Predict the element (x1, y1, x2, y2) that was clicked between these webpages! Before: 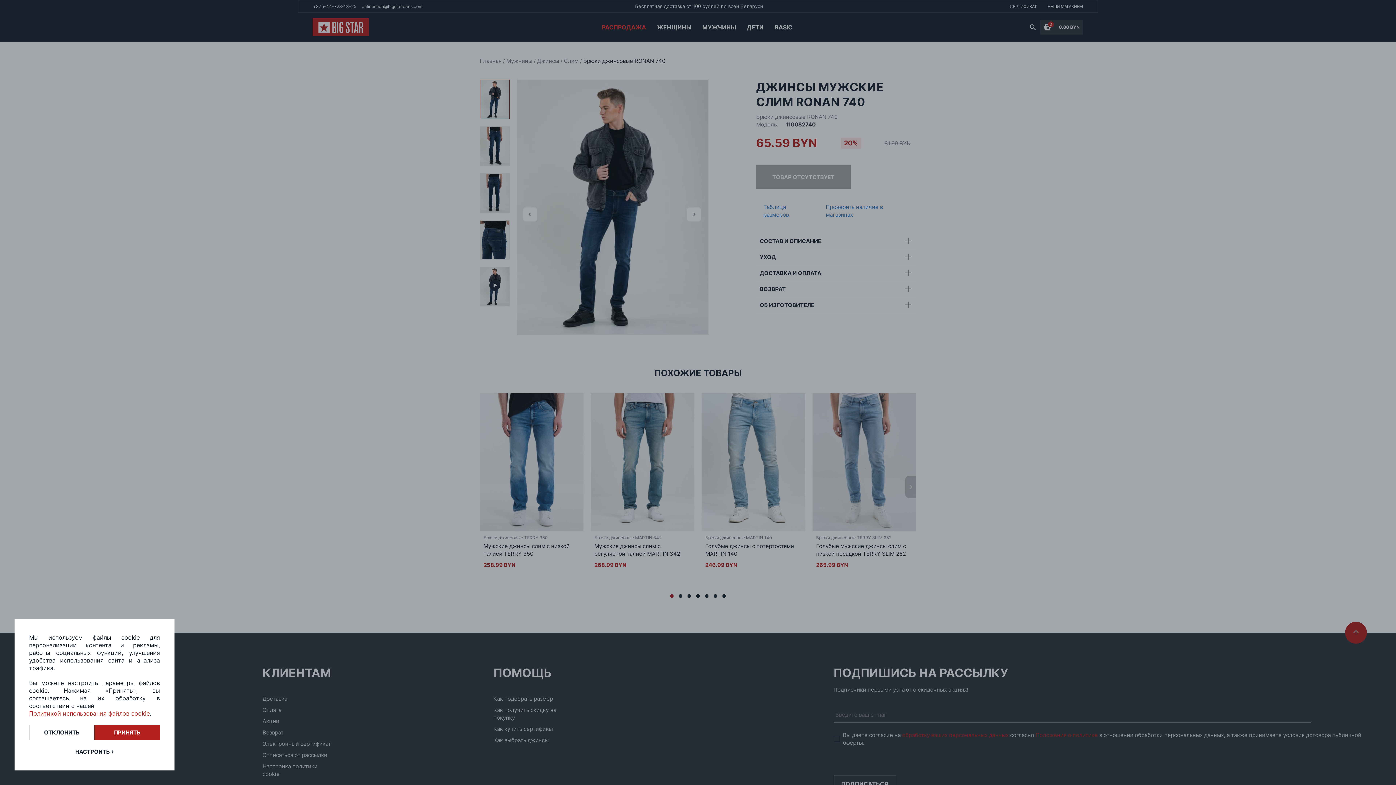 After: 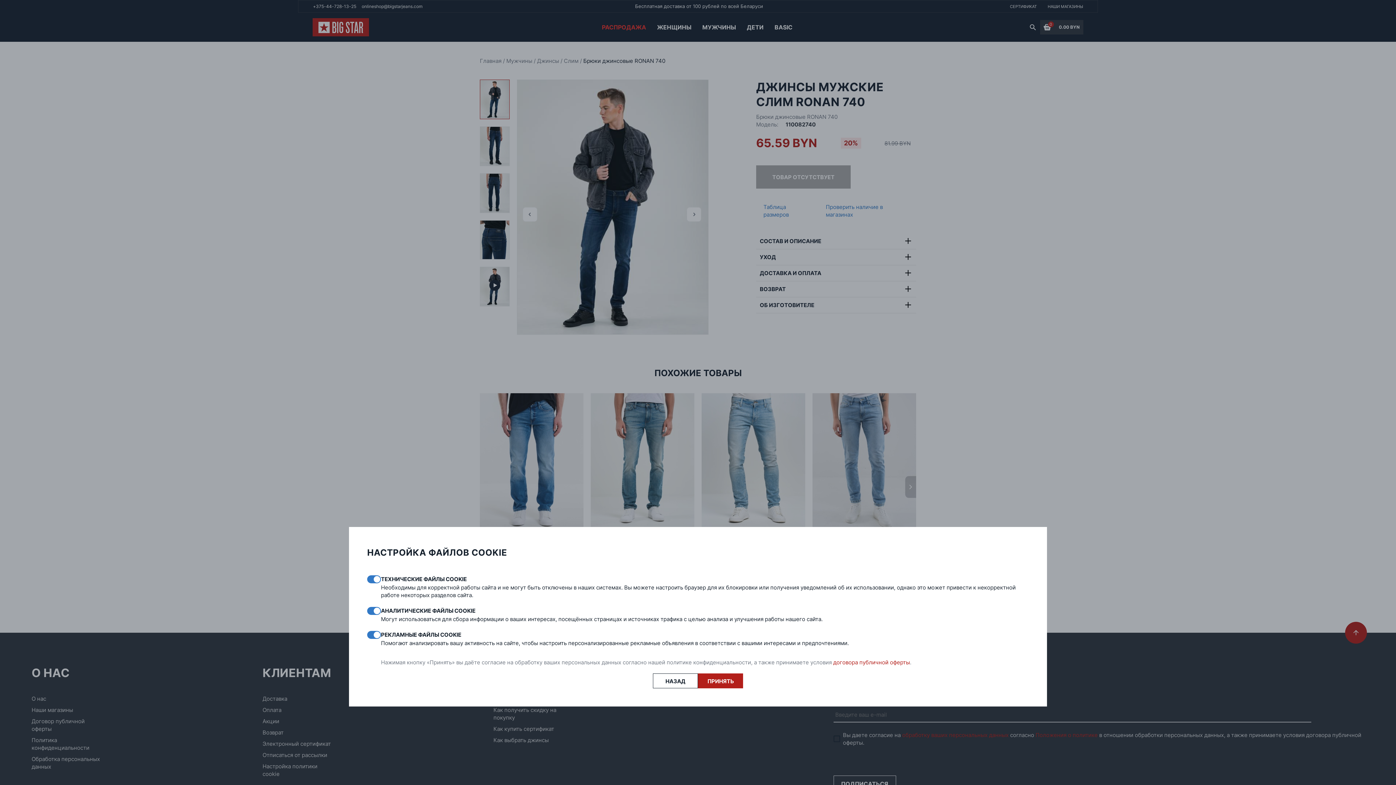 Action: label: НАСТРОИТЬ bbox: (73, 748, 116, 756)